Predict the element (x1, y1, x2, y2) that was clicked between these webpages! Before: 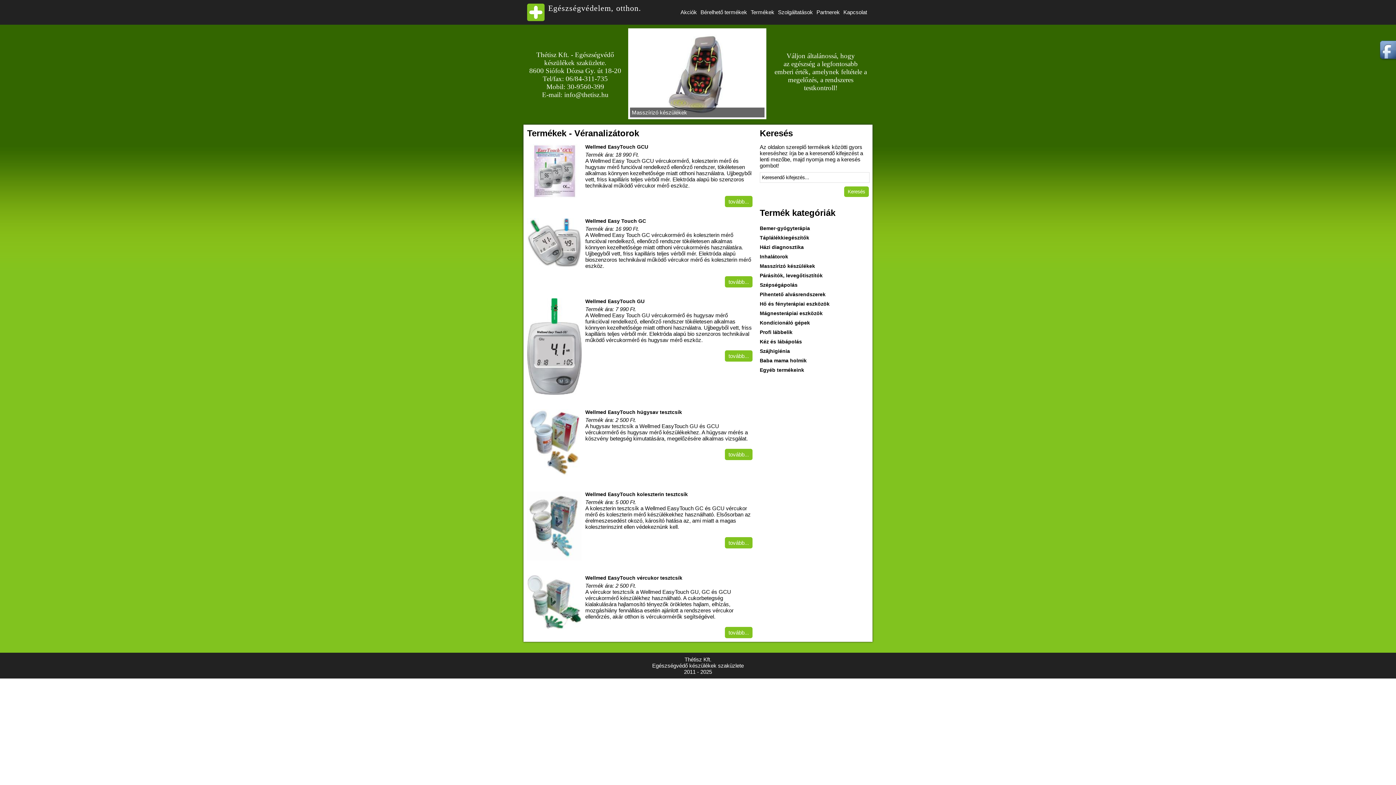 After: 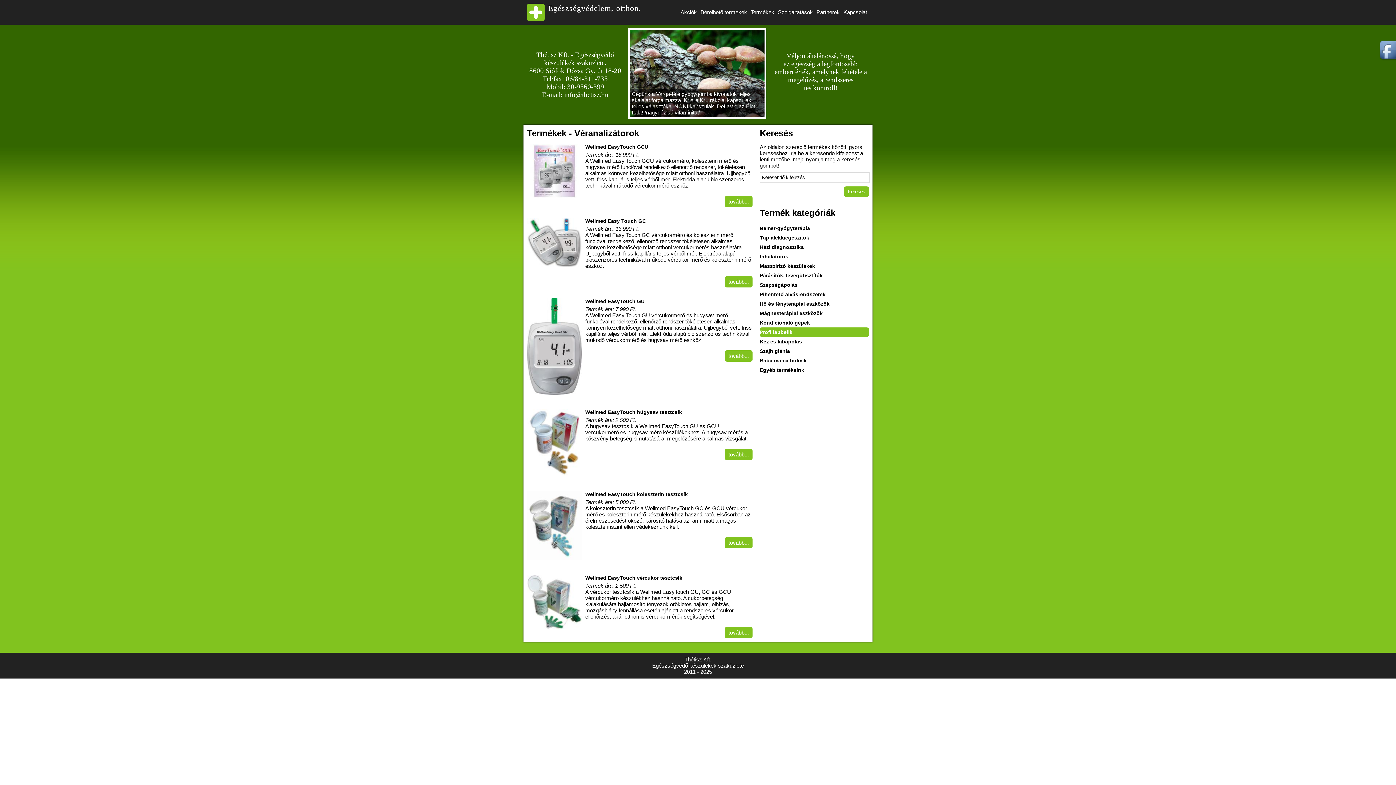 Action: bbox: (760, 327, 869, 337) label: Profi lábbelik